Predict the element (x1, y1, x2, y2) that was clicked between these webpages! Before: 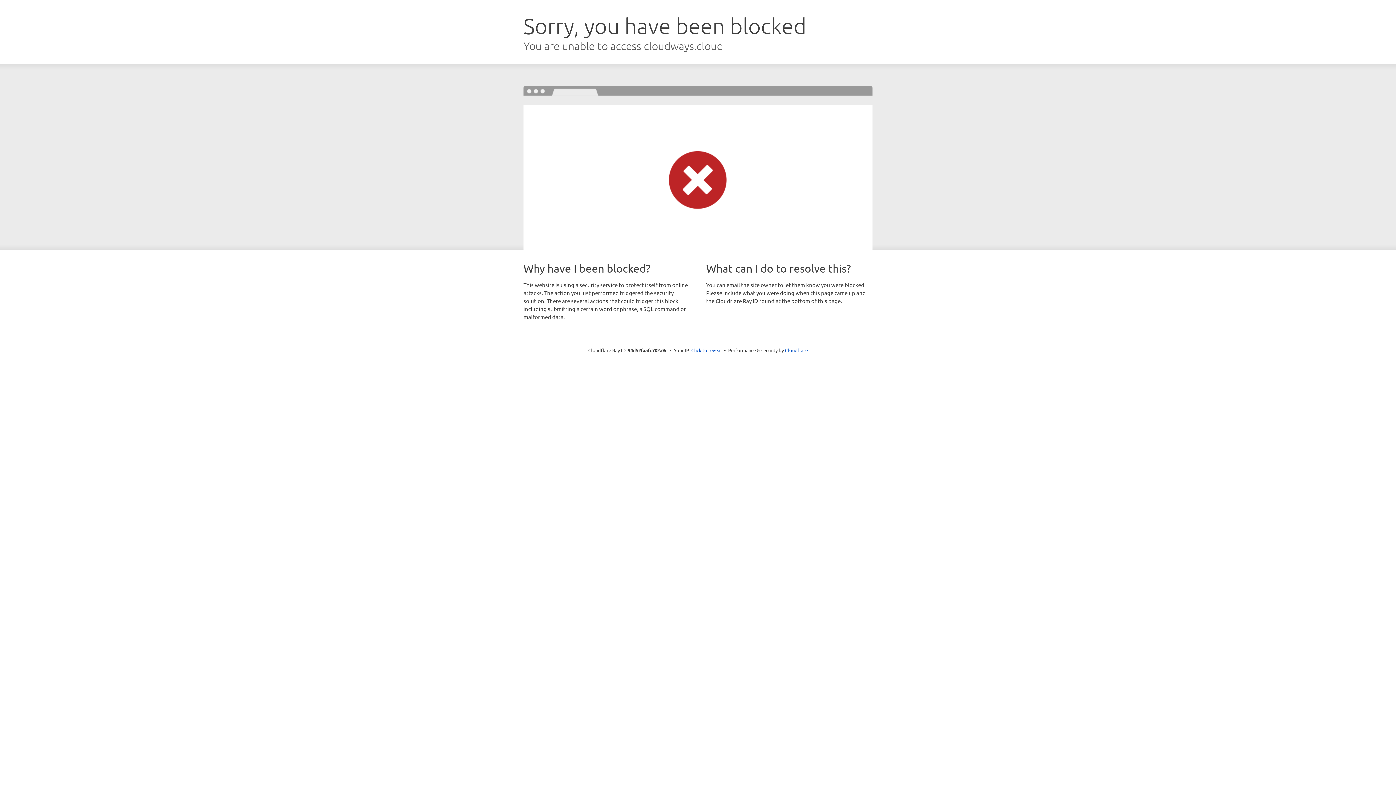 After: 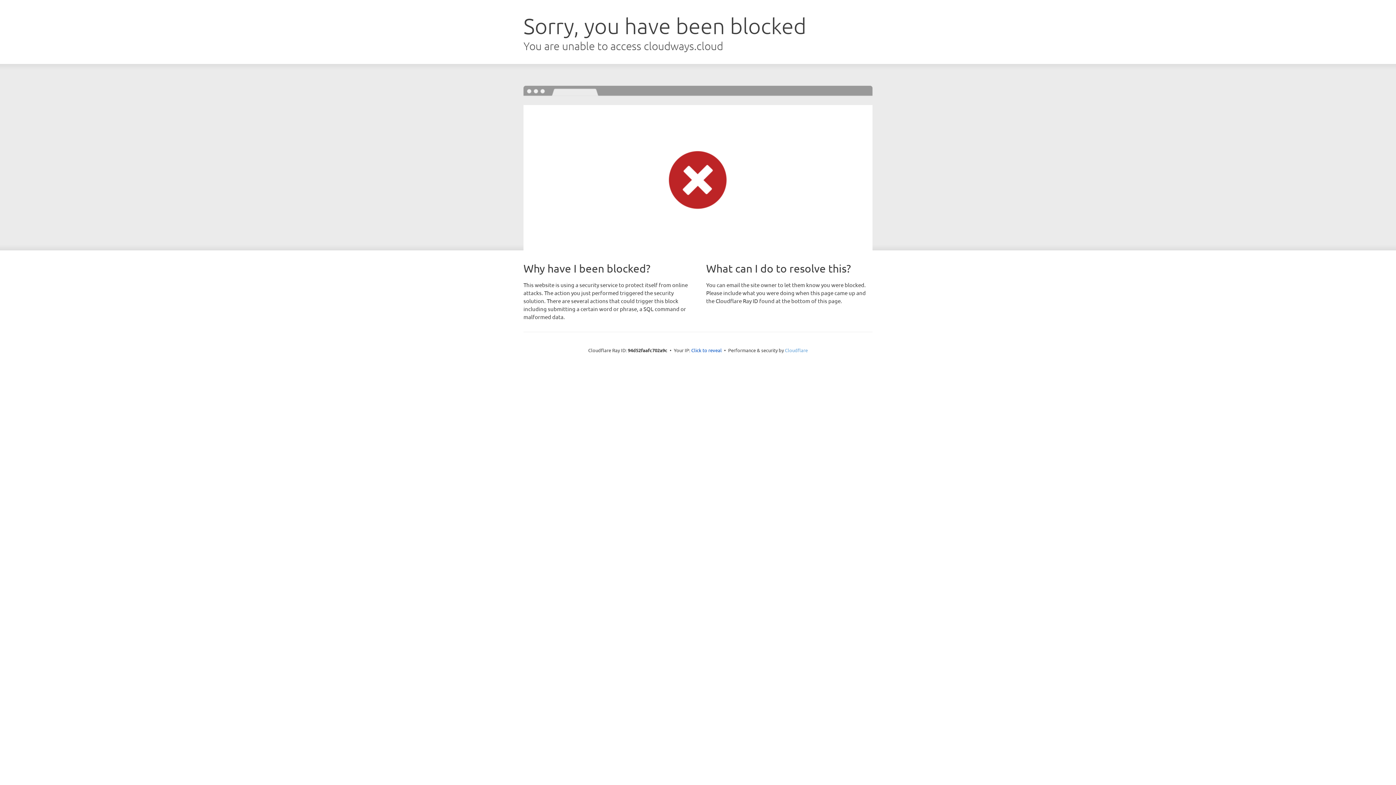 Action: bbox: (785, 347, 808, 353) label: Cloudflare